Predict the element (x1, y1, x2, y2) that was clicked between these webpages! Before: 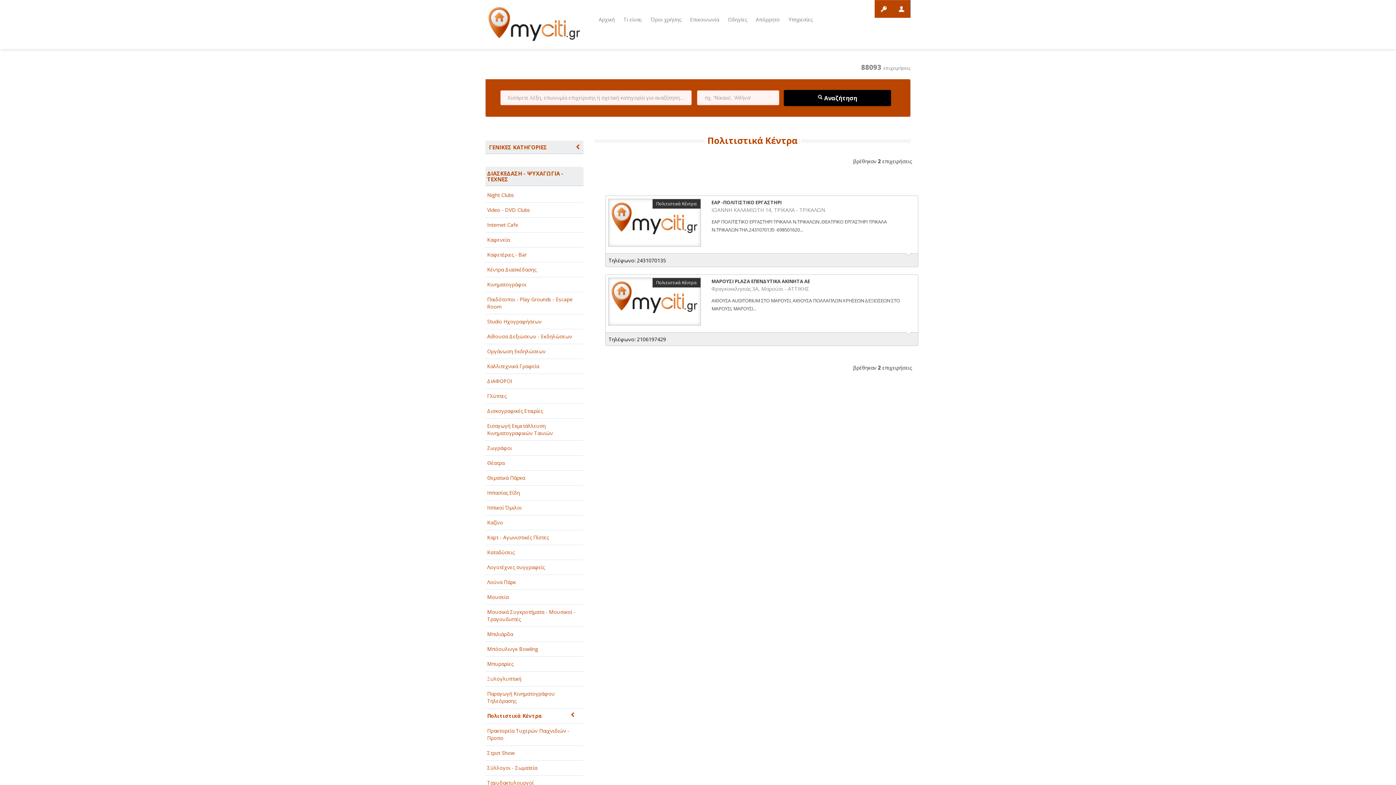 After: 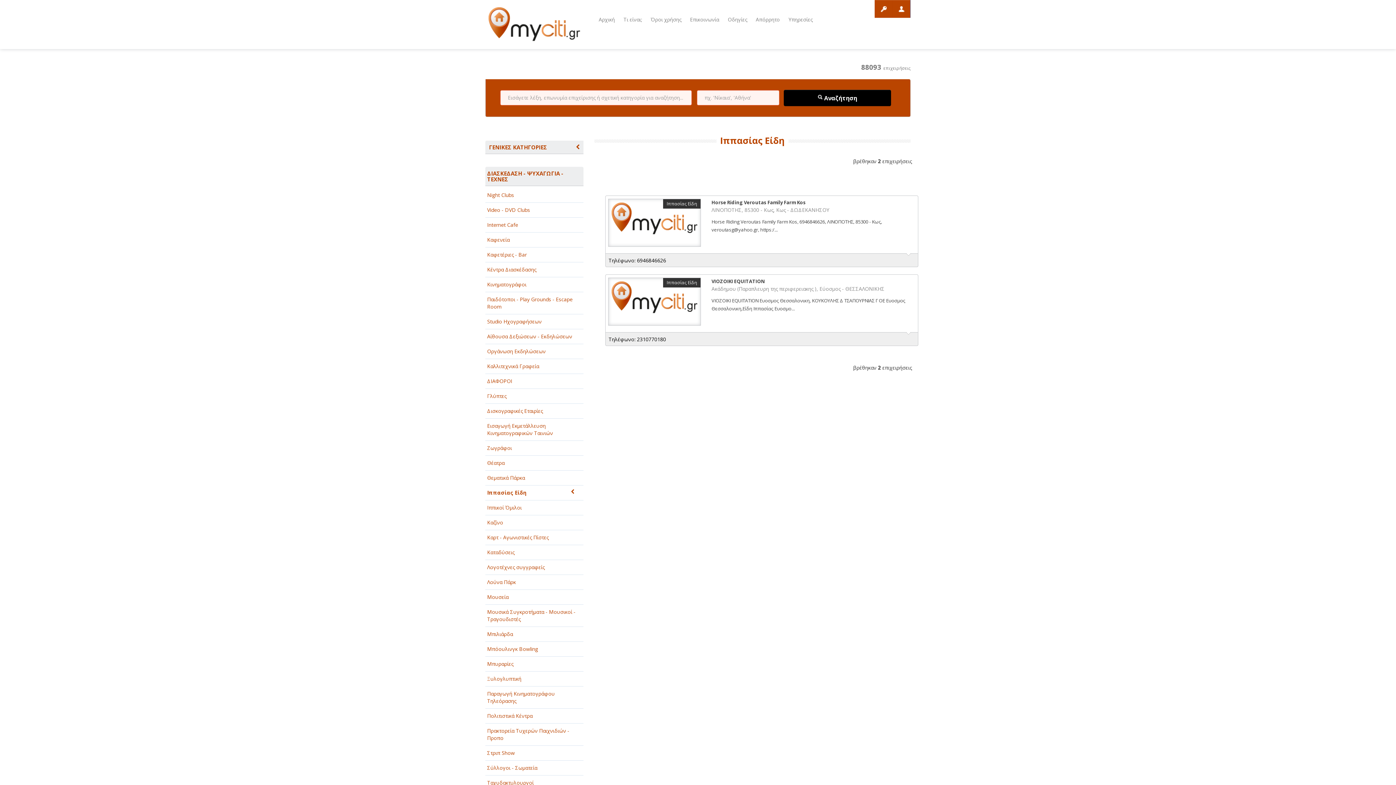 Action: label: Ιππασίας Είδη bbox: (485, 485, 583, 500)